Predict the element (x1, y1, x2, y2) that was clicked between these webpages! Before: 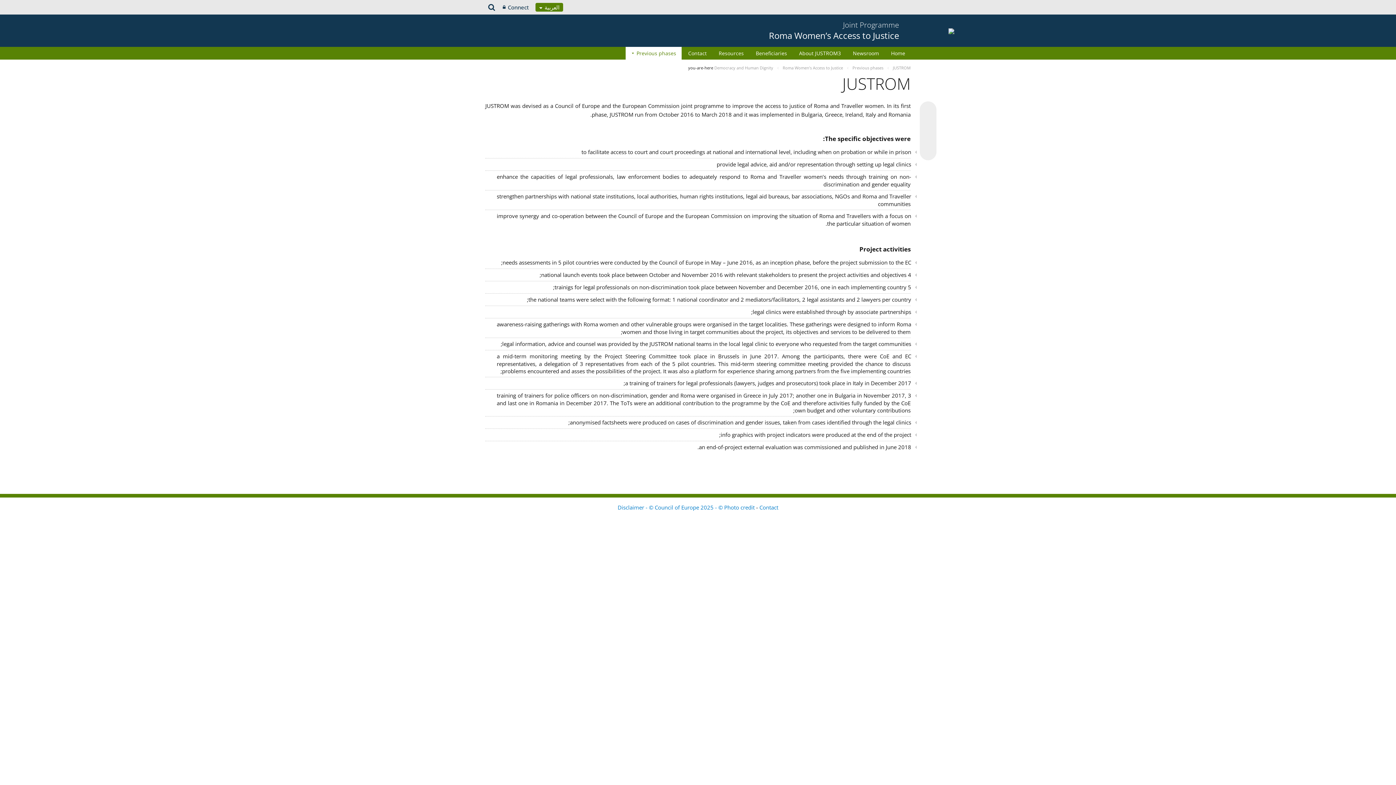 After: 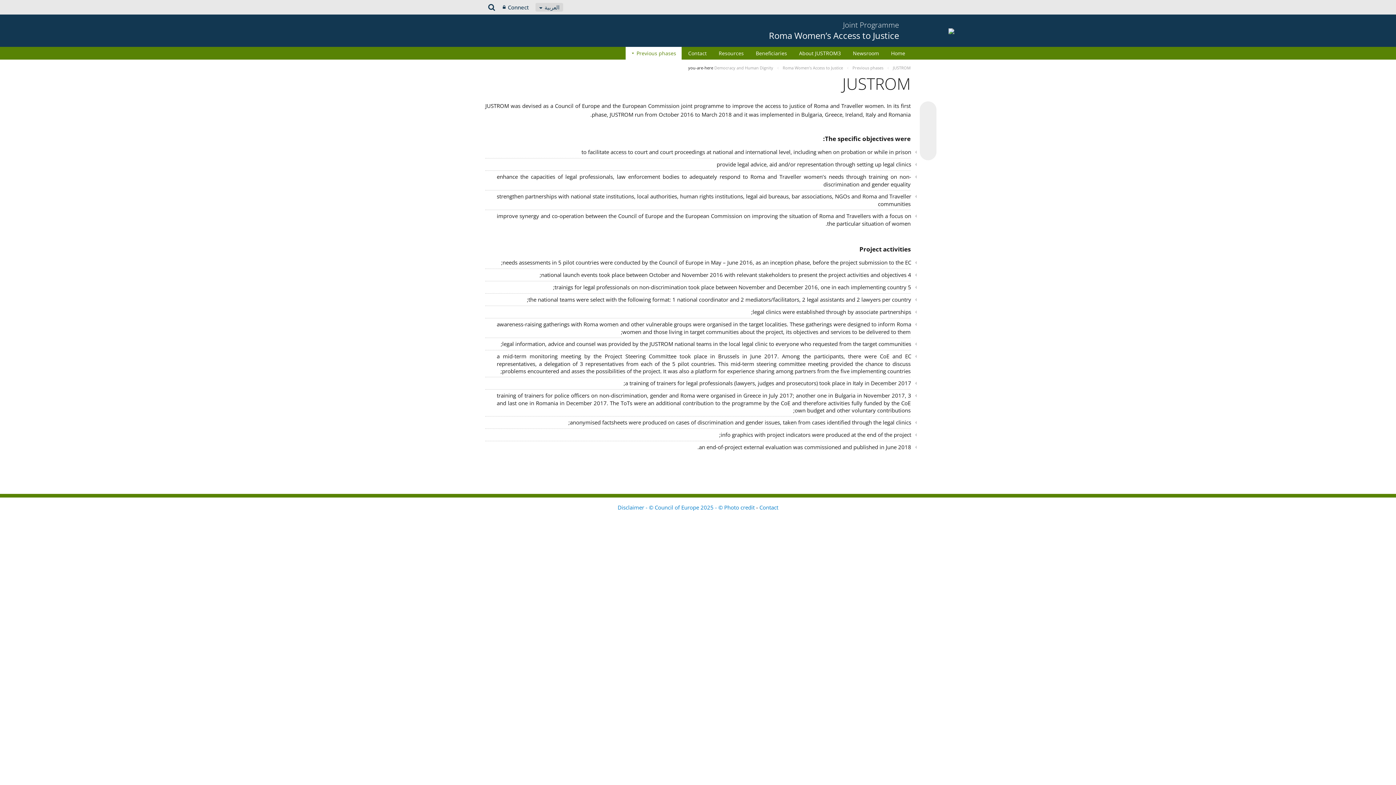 Action: label: العربية  bbox: (535, 2, 563, 11)